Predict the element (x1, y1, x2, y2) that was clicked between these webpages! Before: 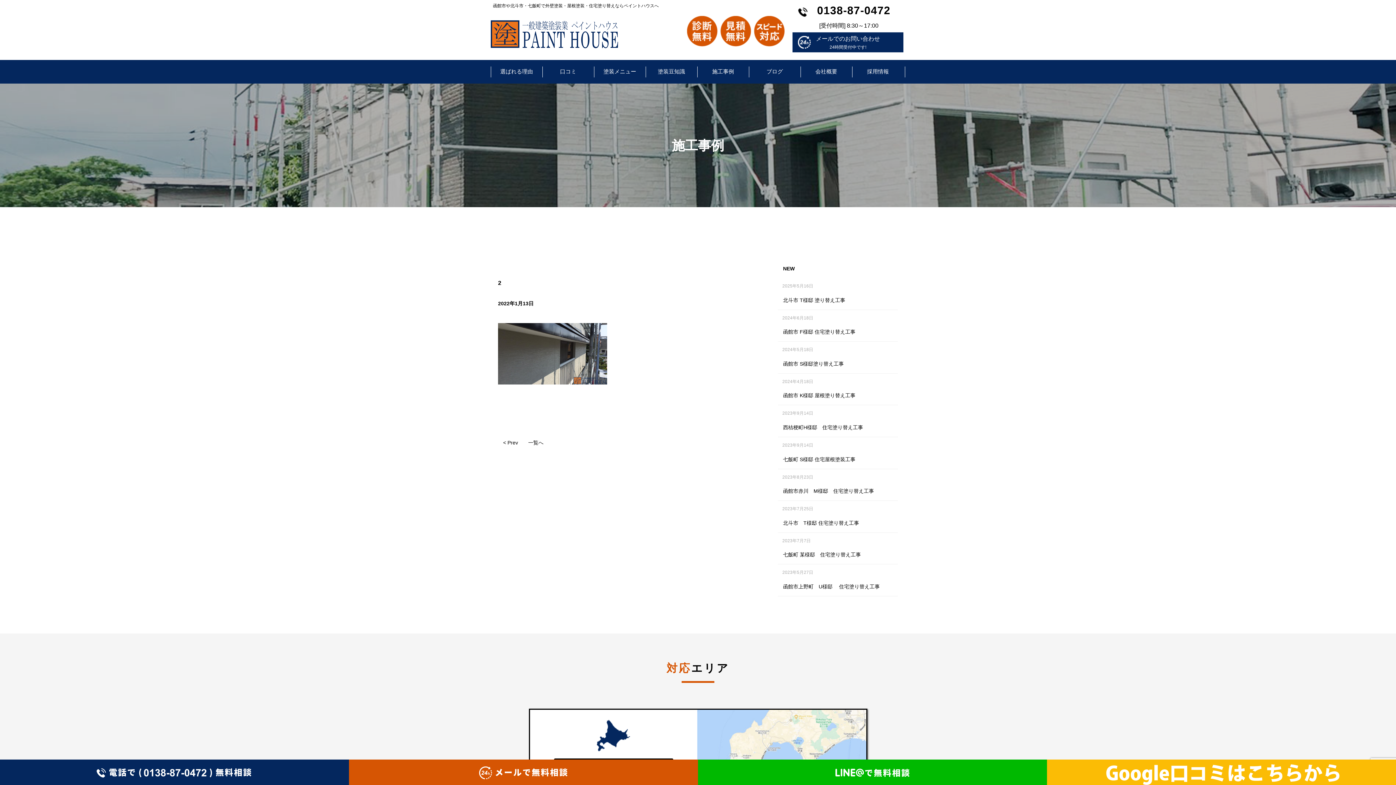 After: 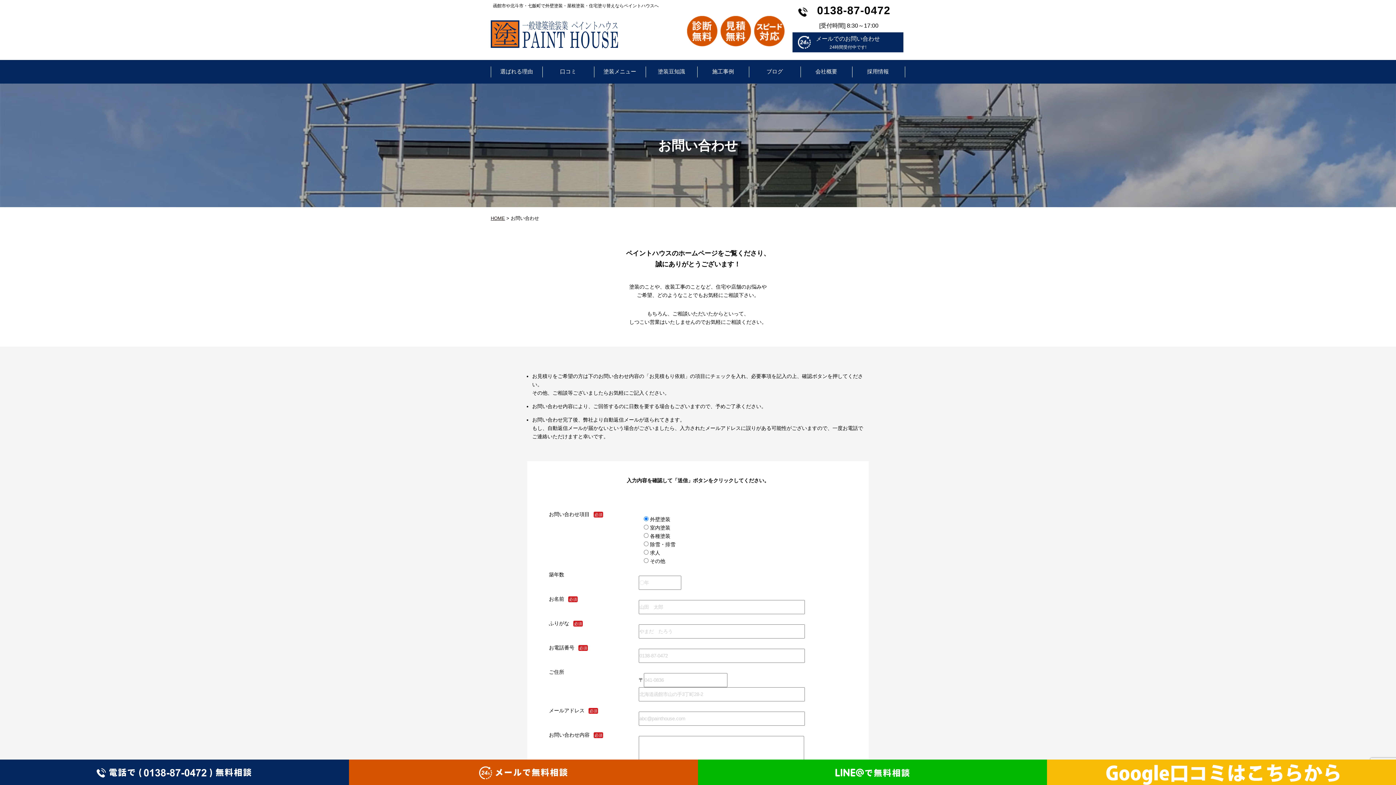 Action: bbox: (792, 32, 903, 52) label: メールでのお問い合わせ
24時間受付中です!